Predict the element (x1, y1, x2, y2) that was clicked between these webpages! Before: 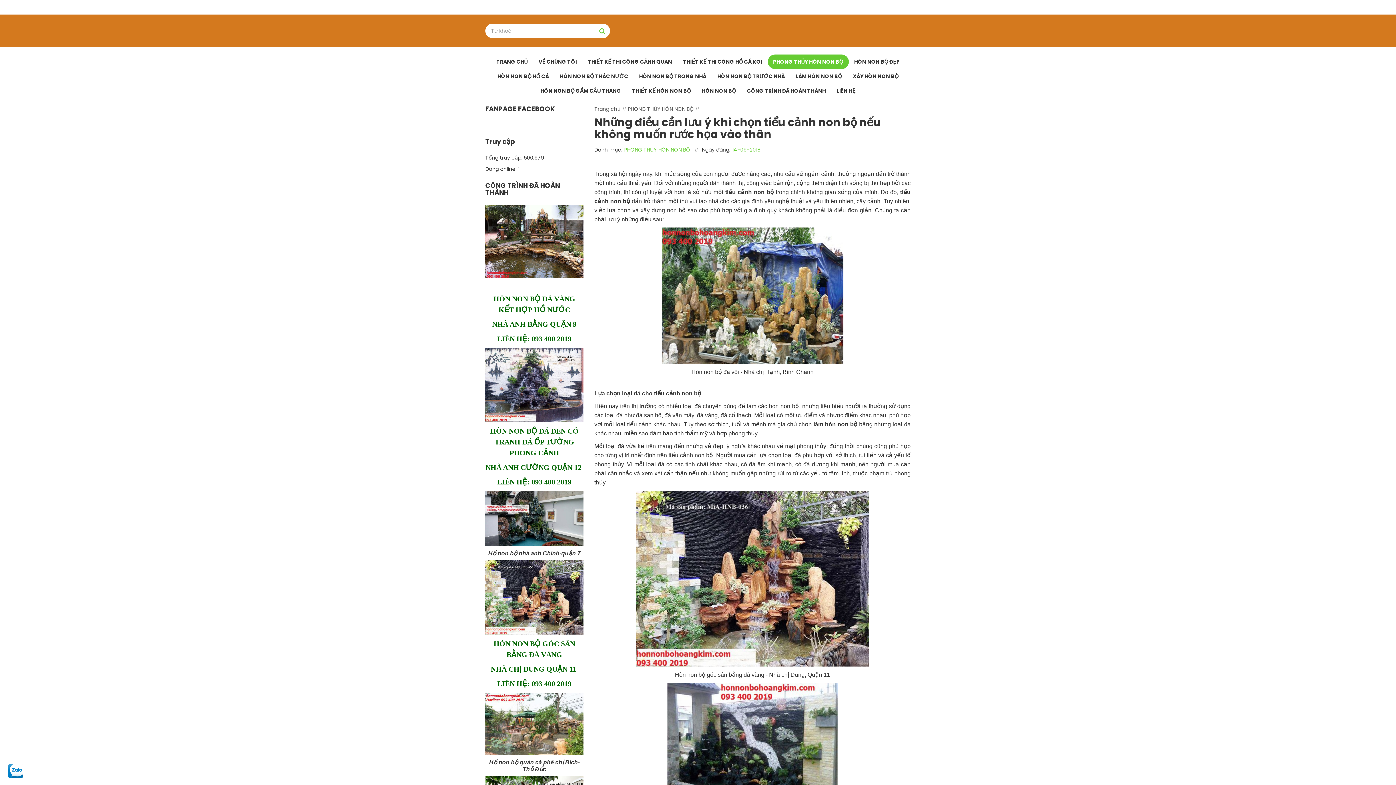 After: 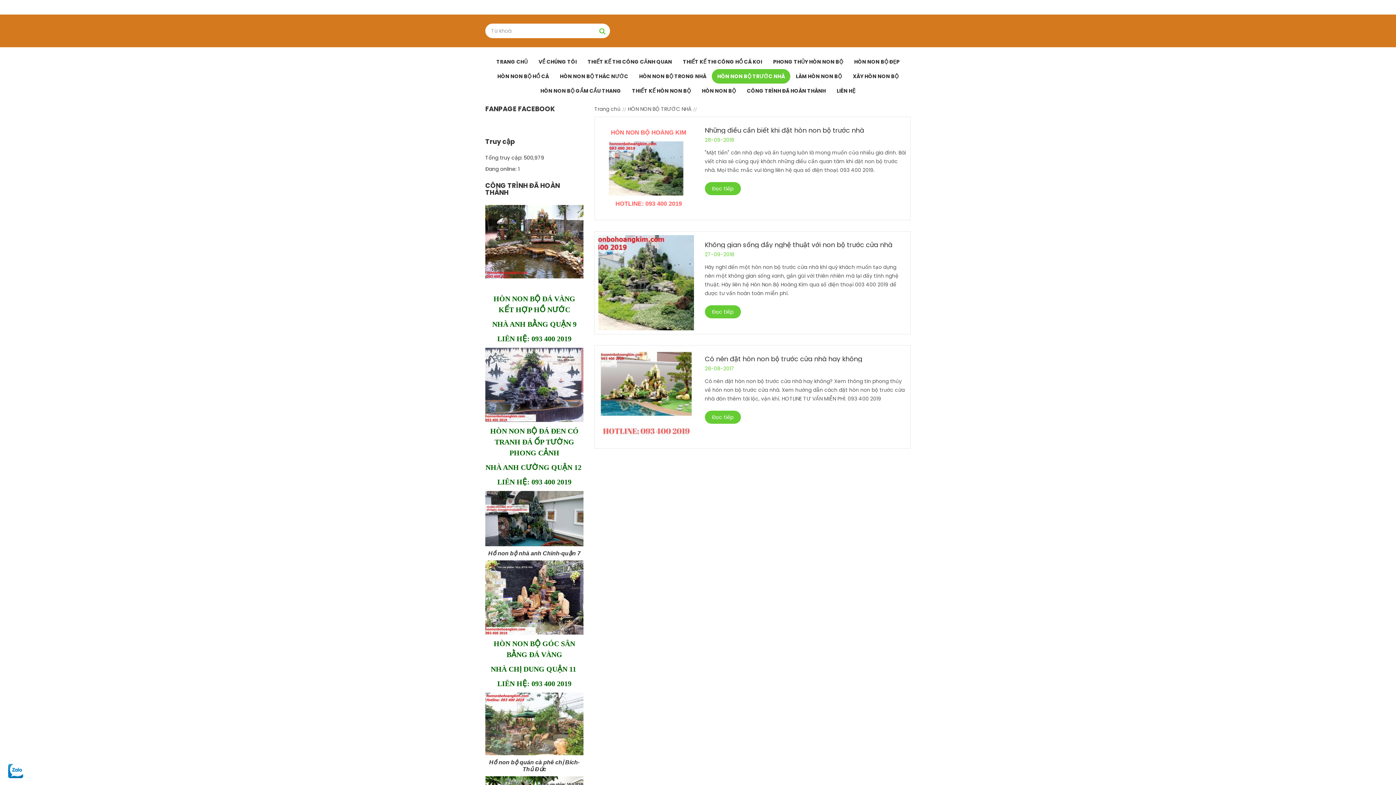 Action: bbox: (712, 69, 790, 83) label: HÒN NON BỘ TRƯỚC NHÀ